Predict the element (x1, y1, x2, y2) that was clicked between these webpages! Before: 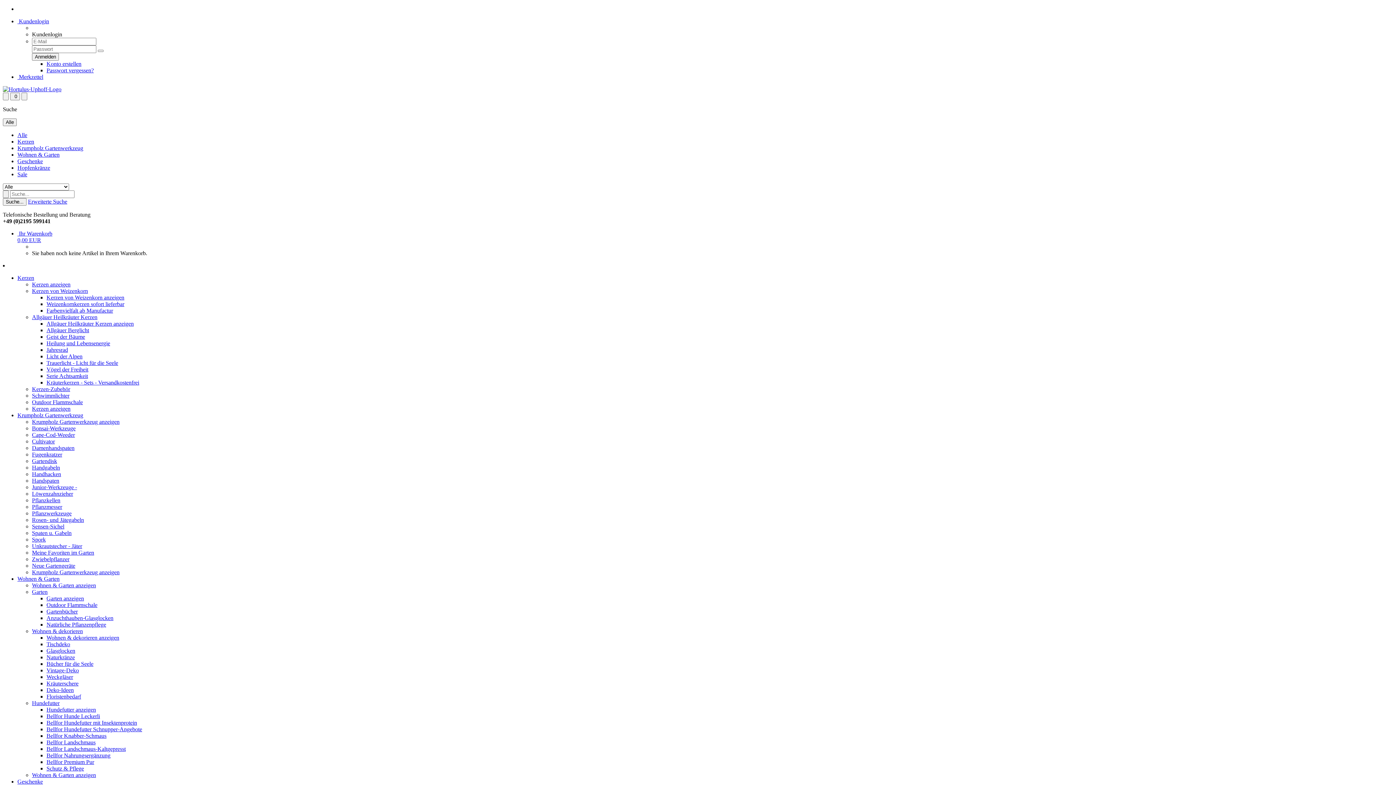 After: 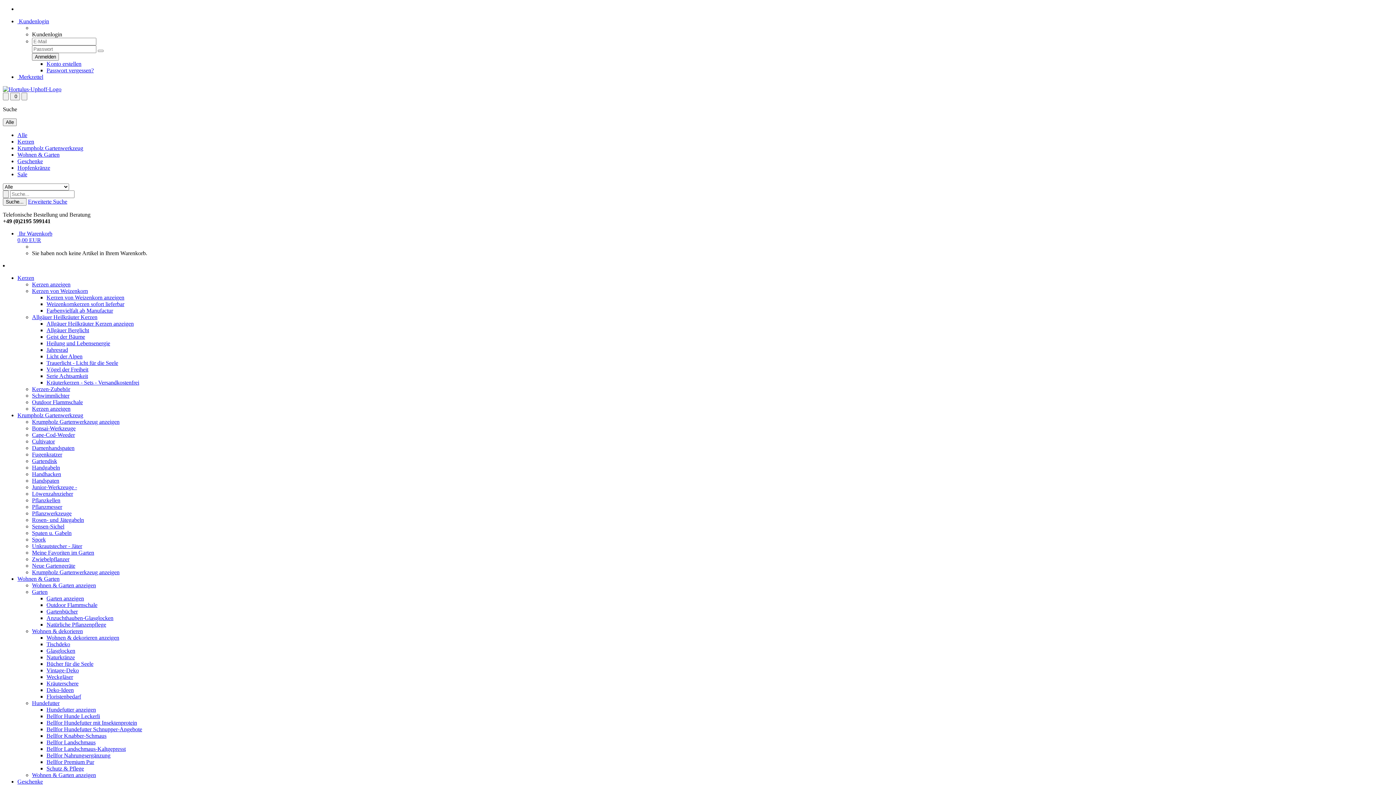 Action: label:  Kundenlogin bbox: (17, 18, 49, 24)